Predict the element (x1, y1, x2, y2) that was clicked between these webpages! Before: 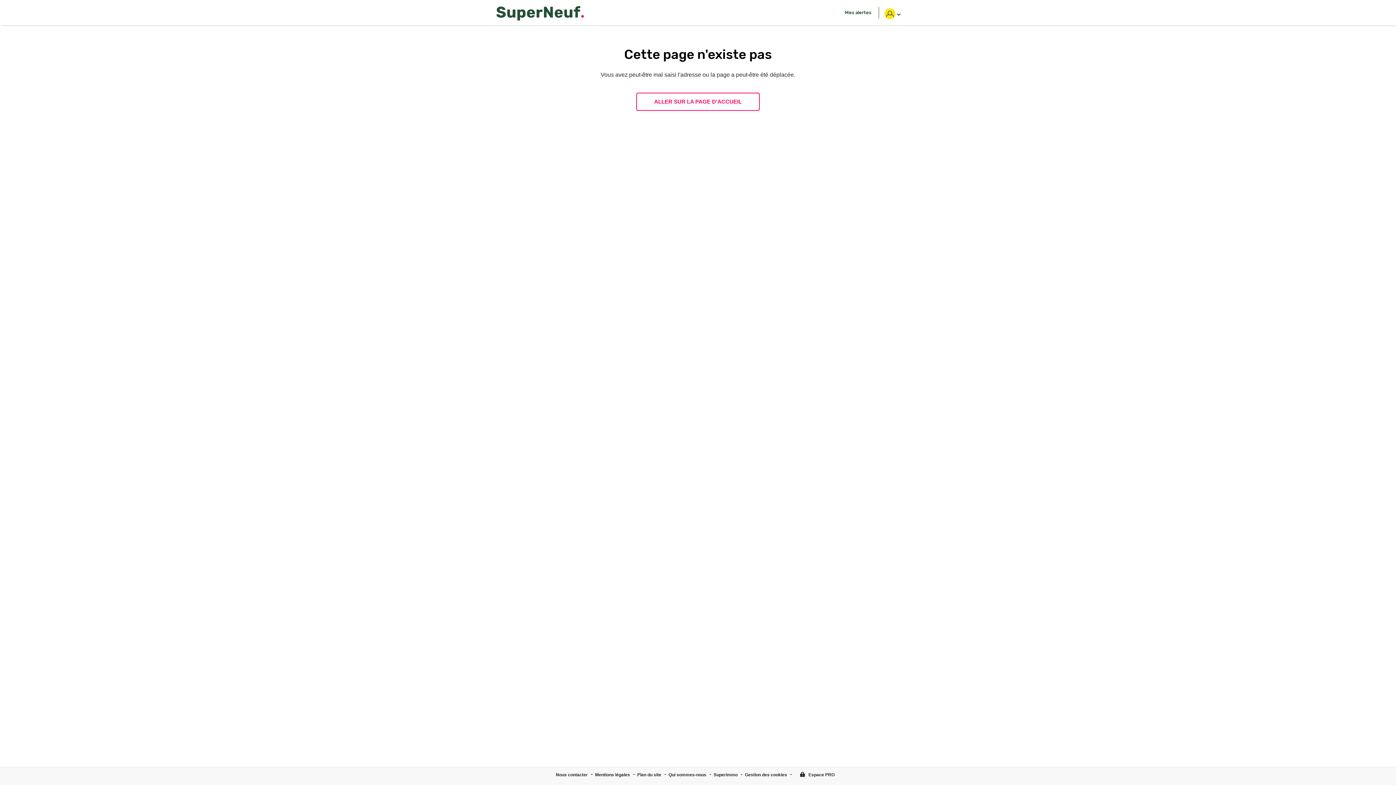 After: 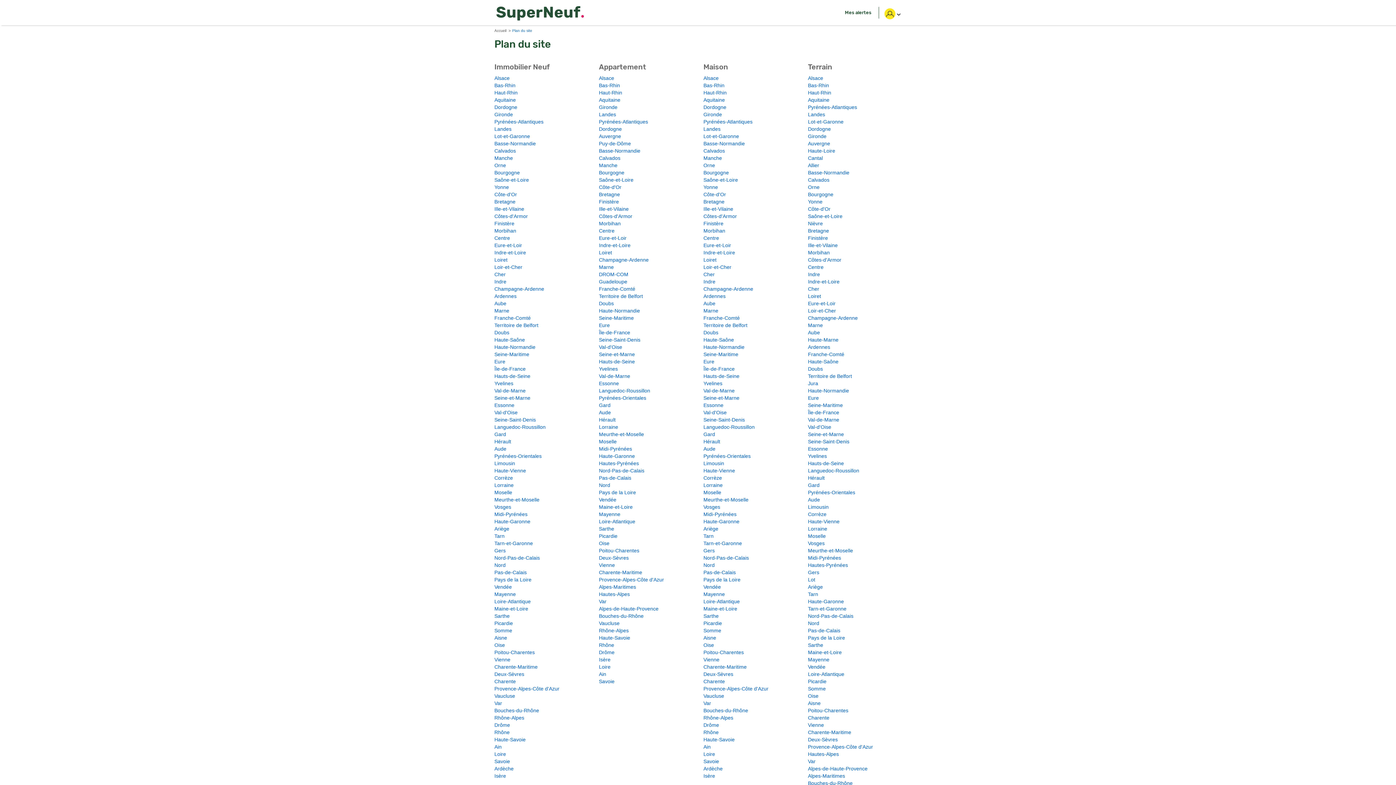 Action: label: Plan du site bbox: (637, 772, 661, 777)